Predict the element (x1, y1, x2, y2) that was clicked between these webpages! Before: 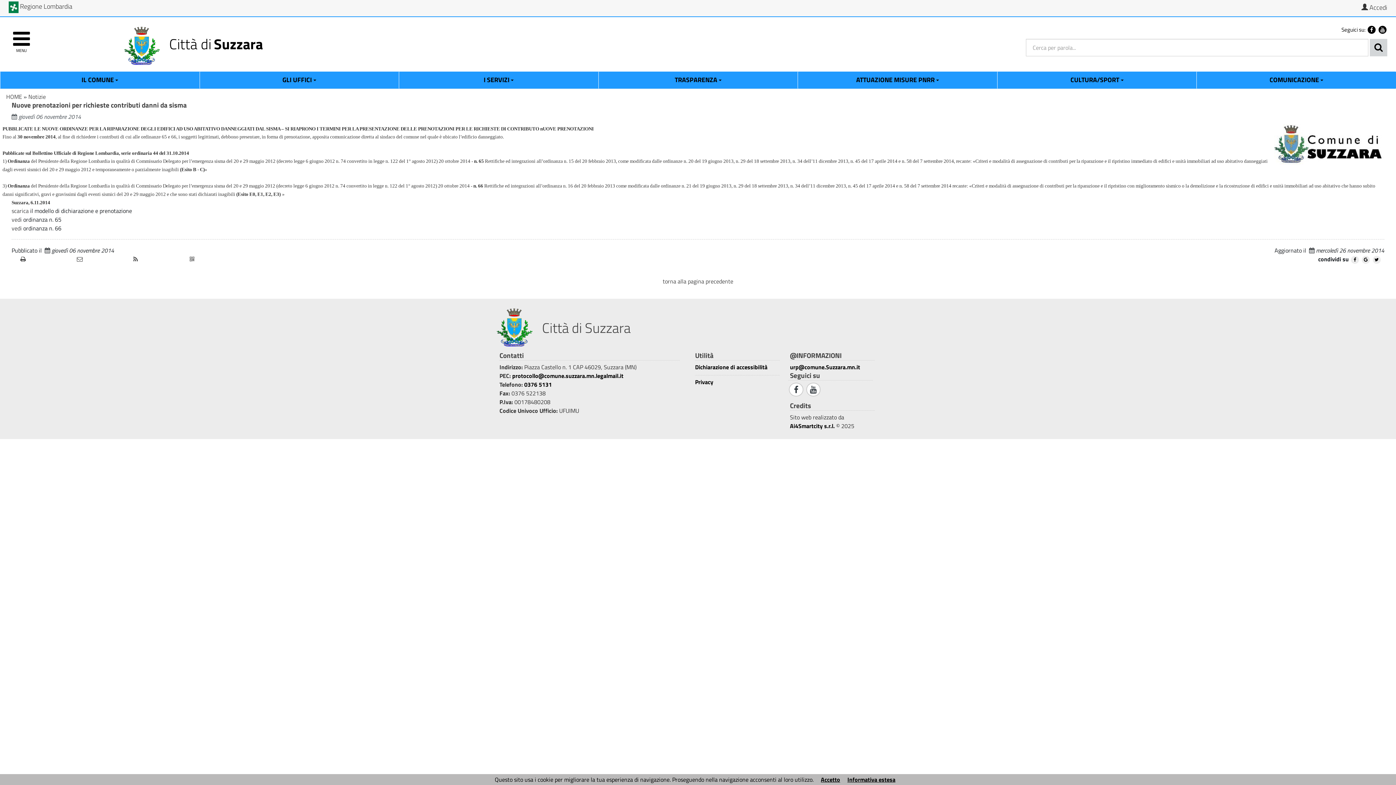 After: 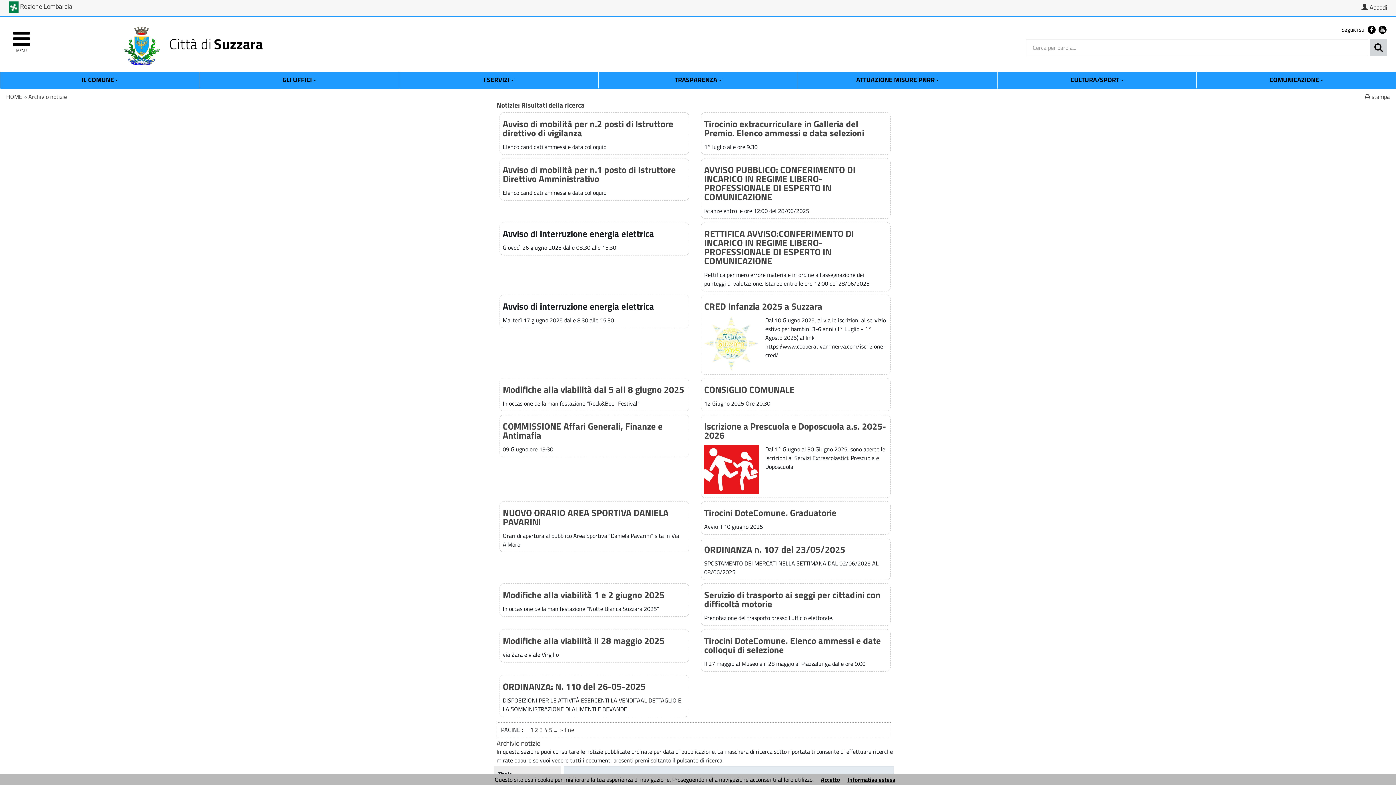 Action: label: Notizie bbox: (28, 92, 45, 101)